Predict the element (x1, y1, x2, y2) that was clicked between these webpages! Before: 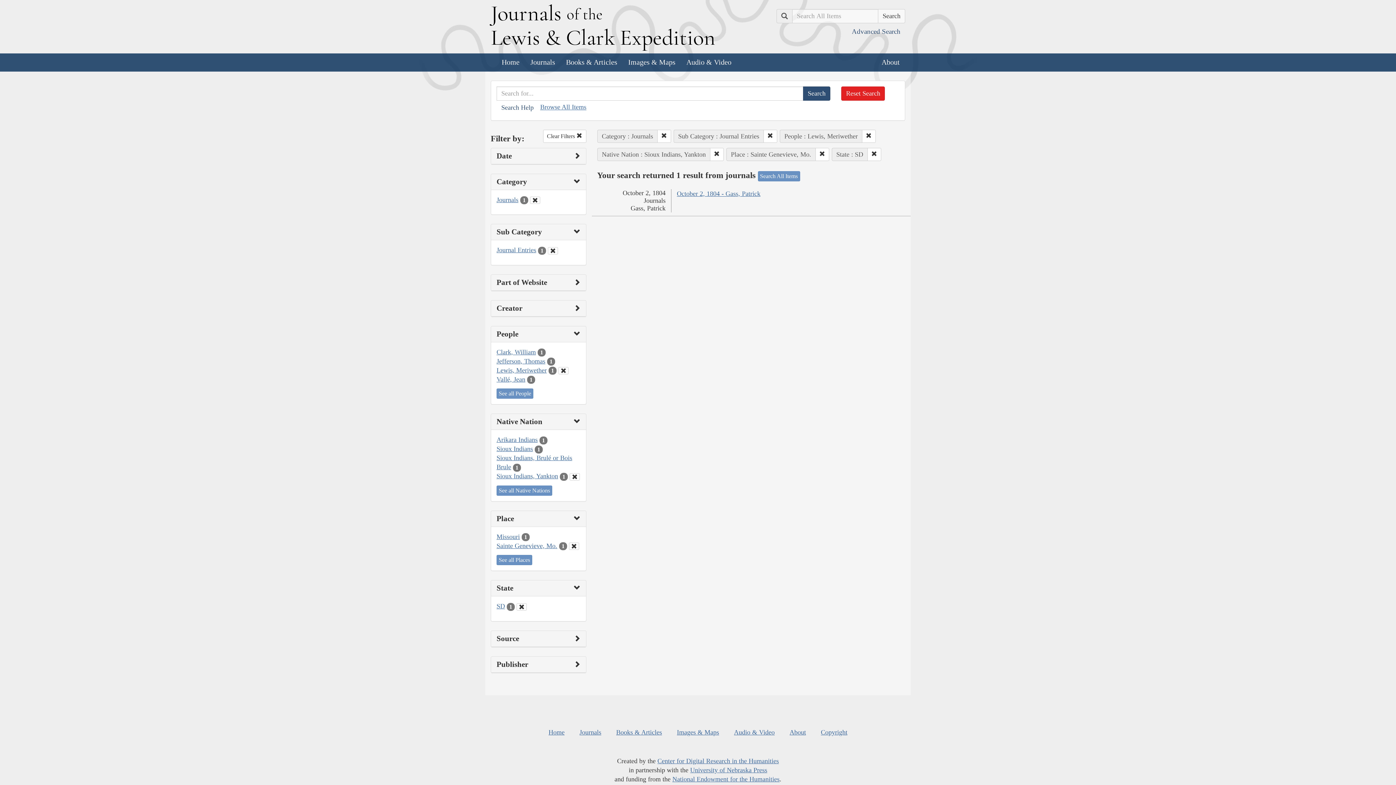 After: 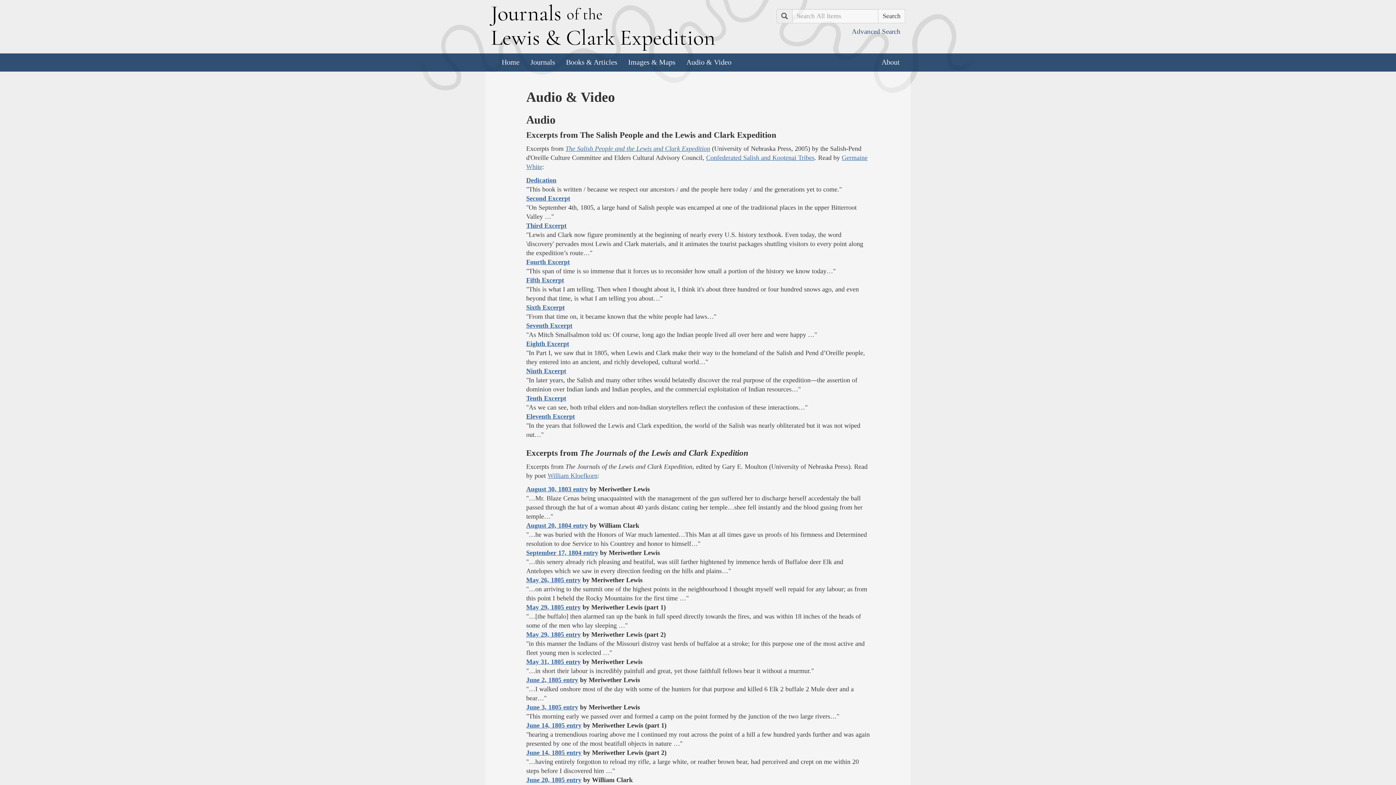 Action: bbox: (734, 728, 774, 736) label: Audio & Video